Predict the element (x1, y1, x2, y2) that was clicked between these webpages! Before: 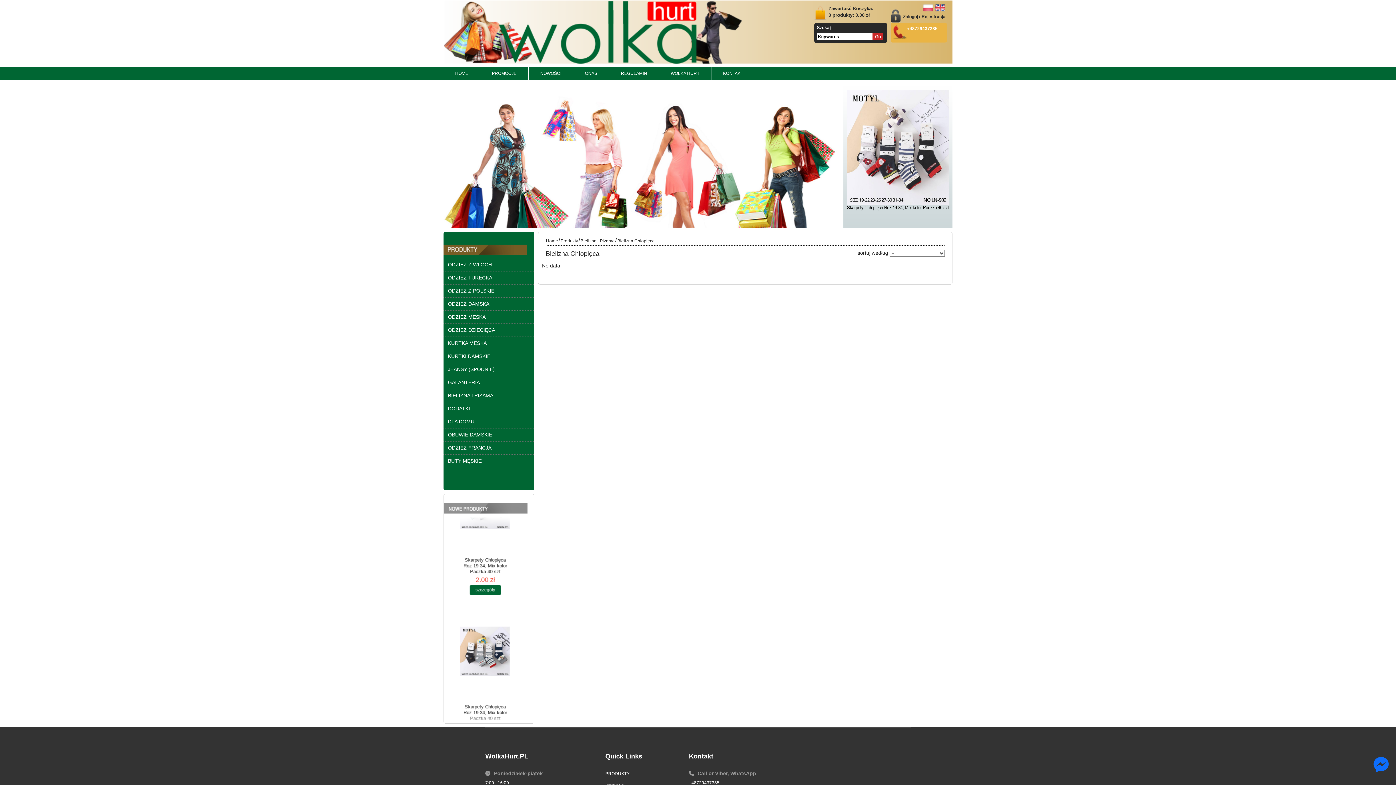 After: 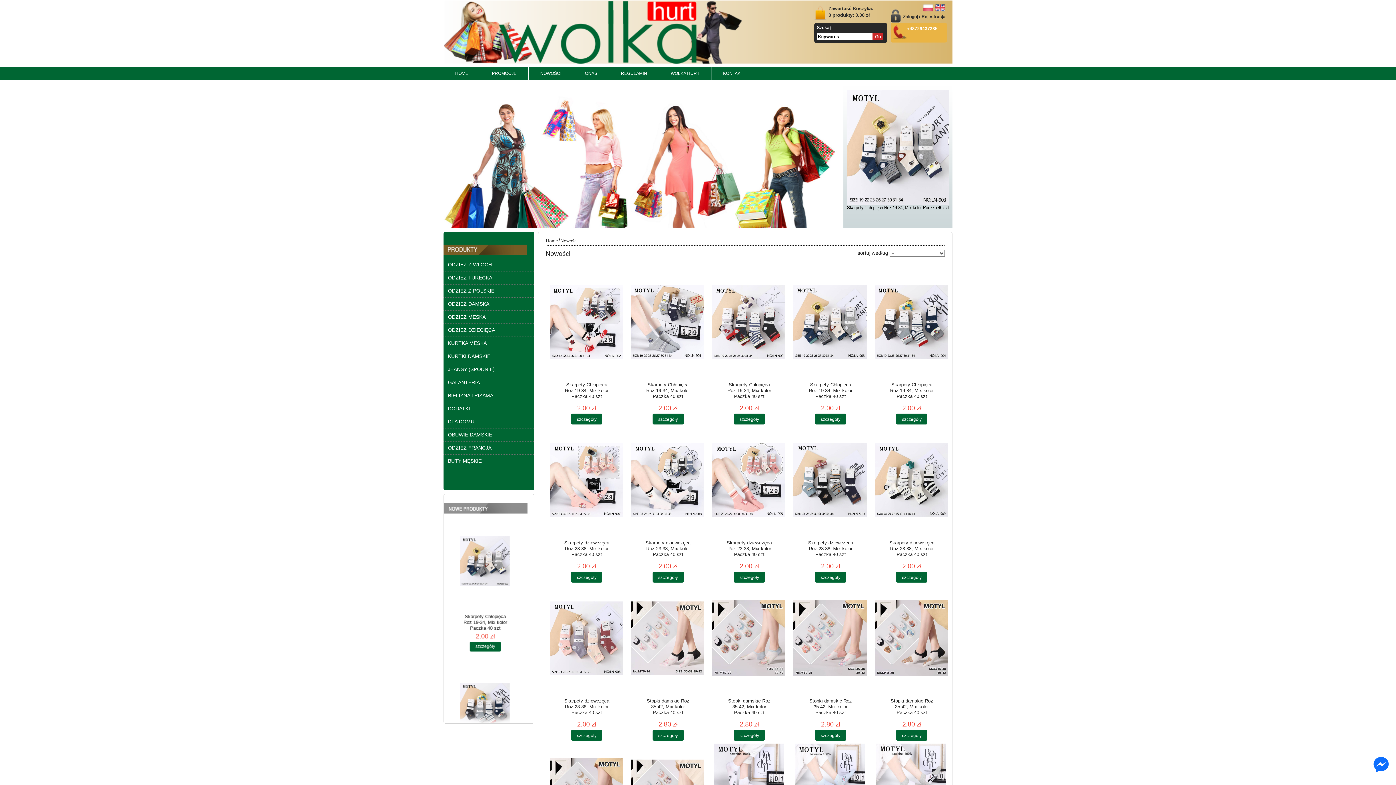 Action: bbox: (528, 67, 573, 80) label: NOWOŚCI